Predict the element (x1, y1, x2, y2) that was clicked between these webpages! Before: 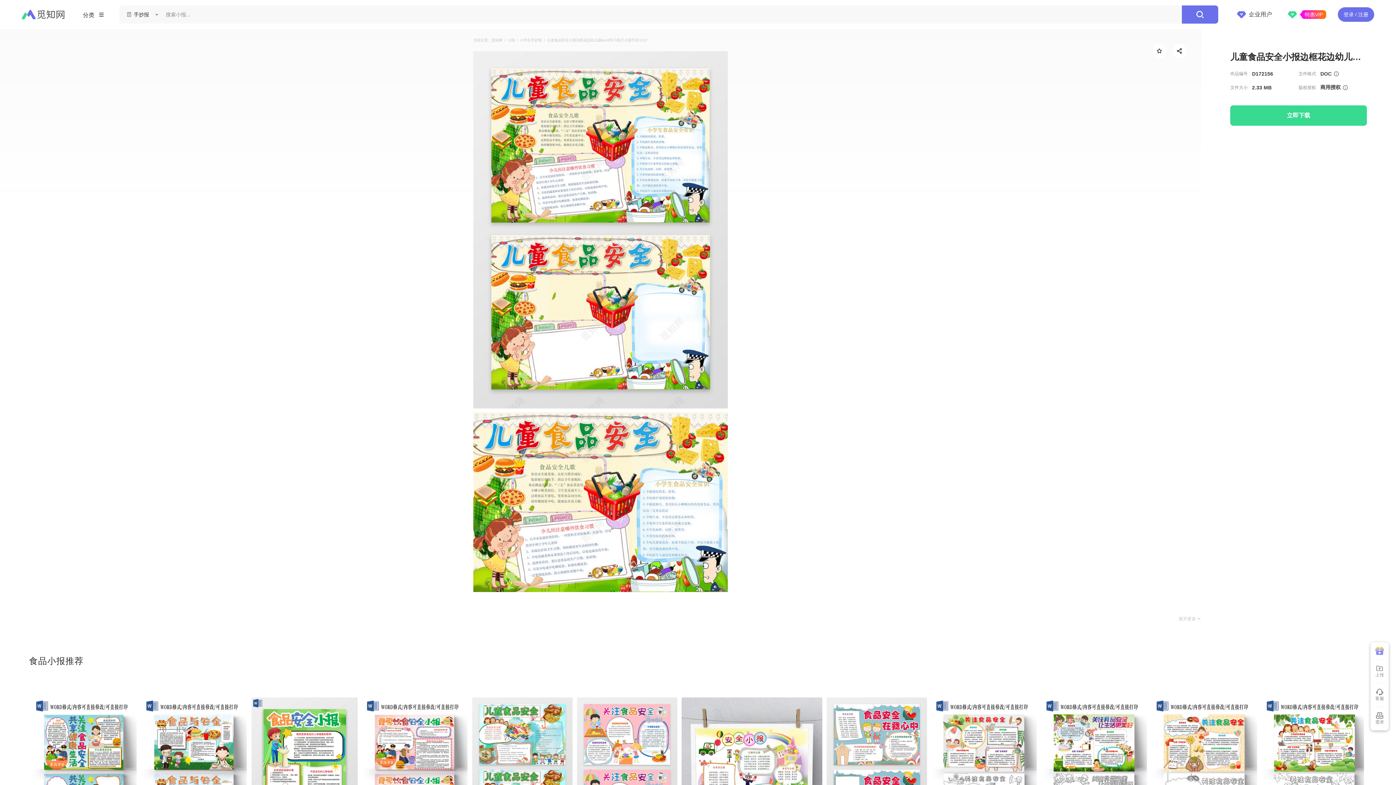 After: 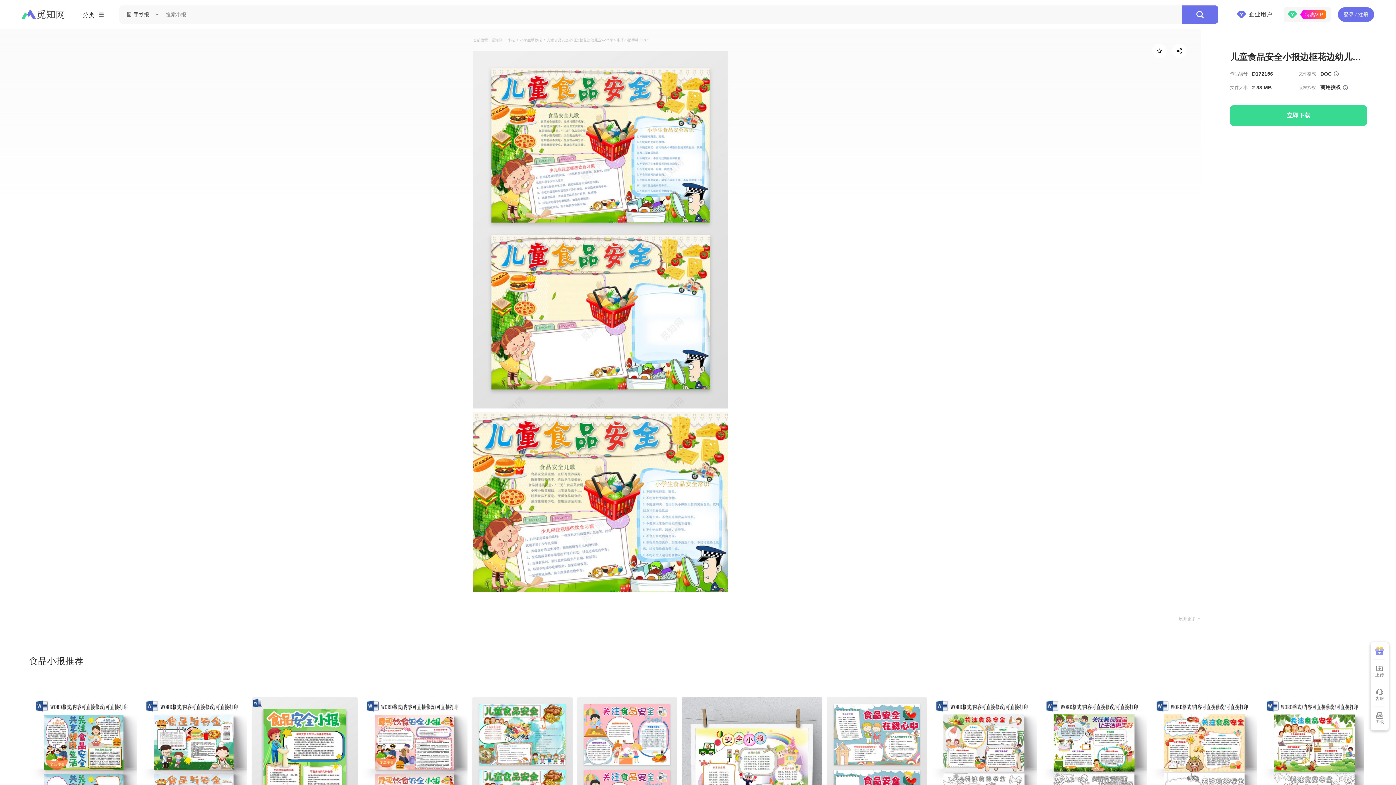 Action: bbox: (1288, 10, 1326, 18) label: 特惠VIP